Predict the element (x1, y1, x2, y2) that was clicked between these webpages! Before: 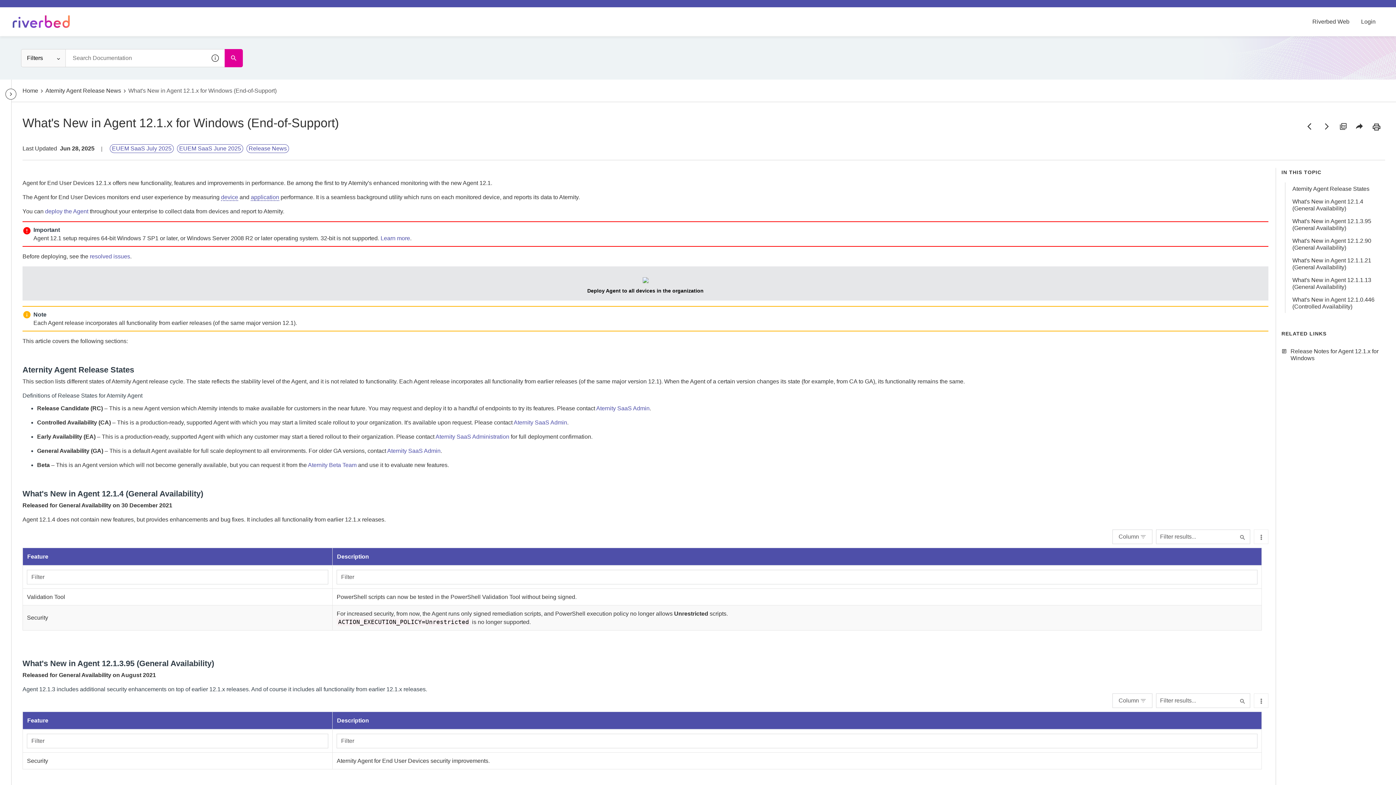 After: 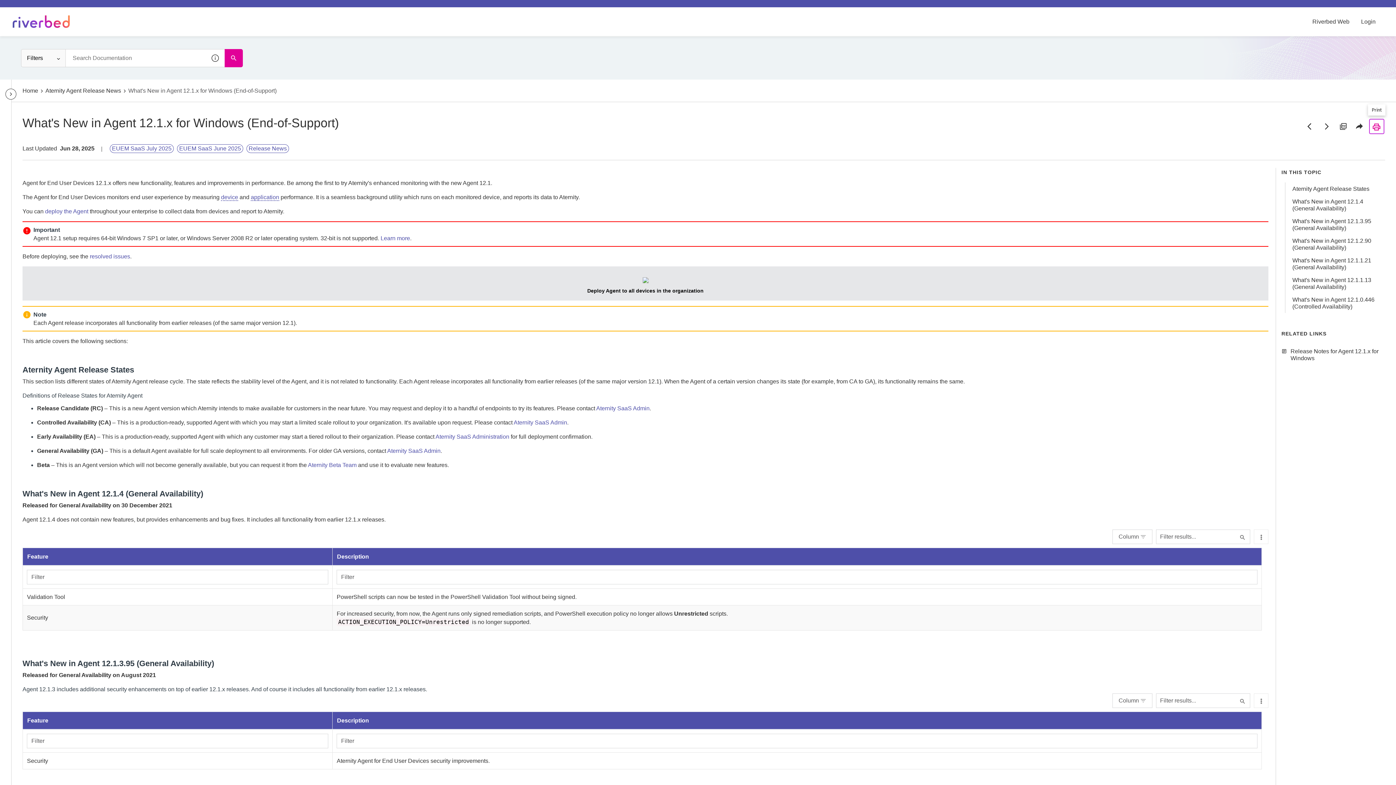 Action: label: Print bbox: (1369, 119, 1384, 133)